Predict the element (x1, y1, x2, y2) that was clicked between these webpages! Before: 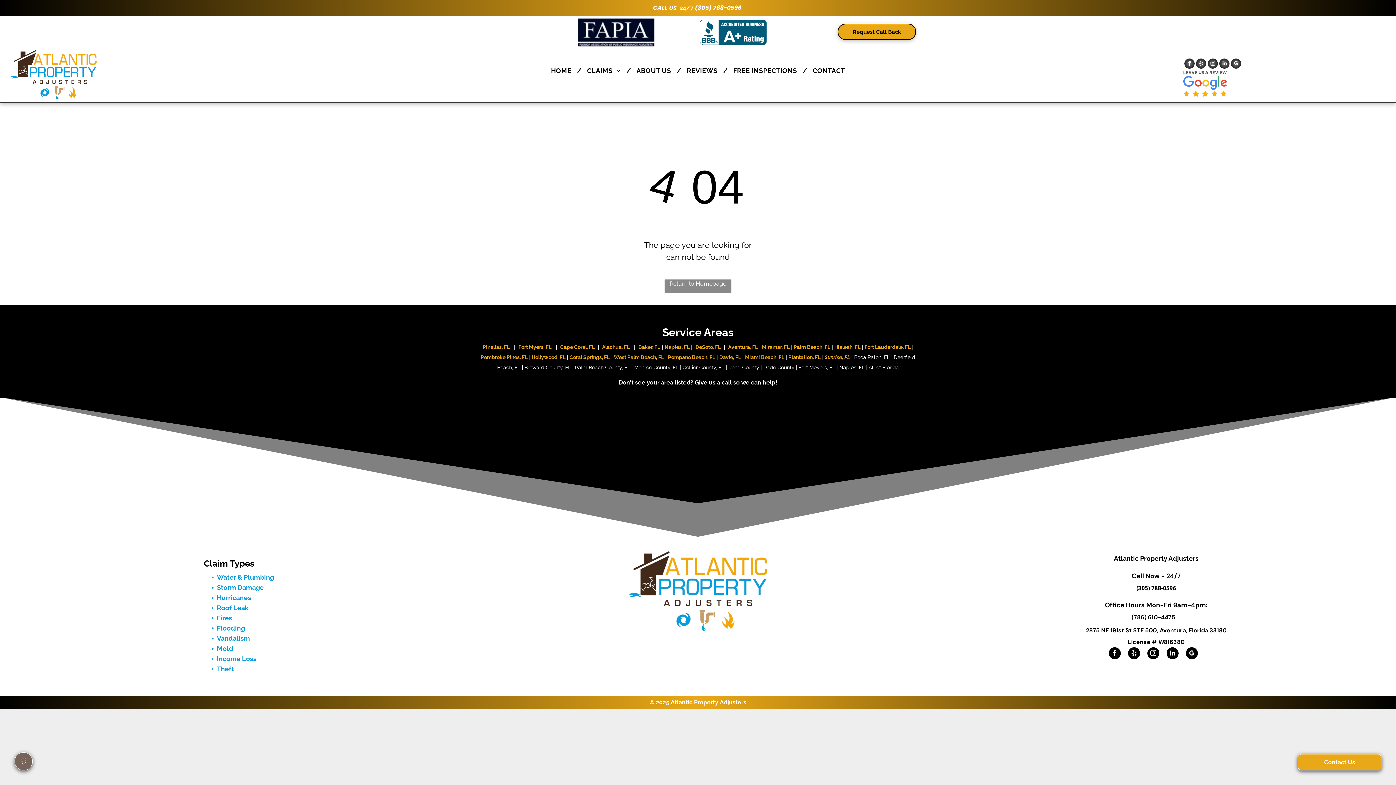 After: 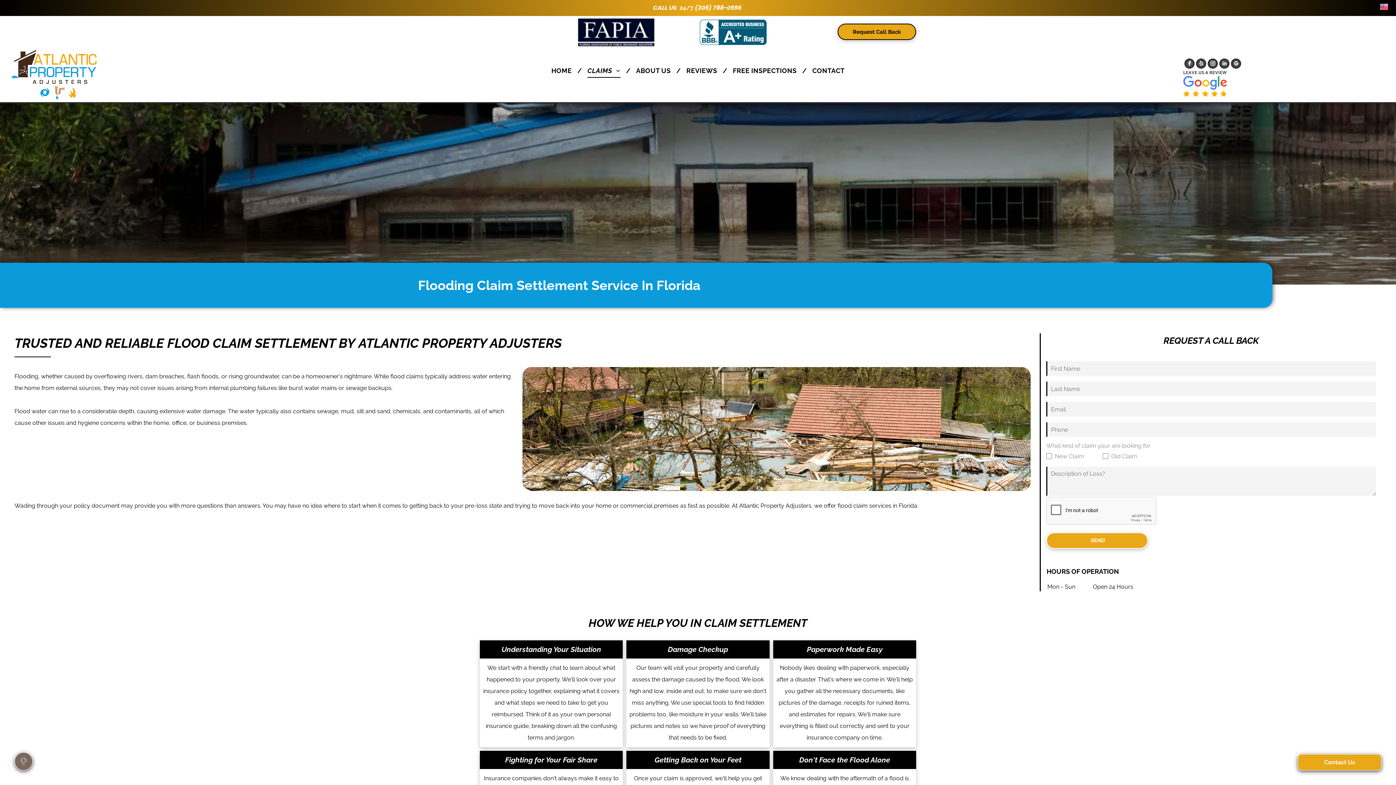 Action: label: Flooding bbox: (216, 624, 244, 632)